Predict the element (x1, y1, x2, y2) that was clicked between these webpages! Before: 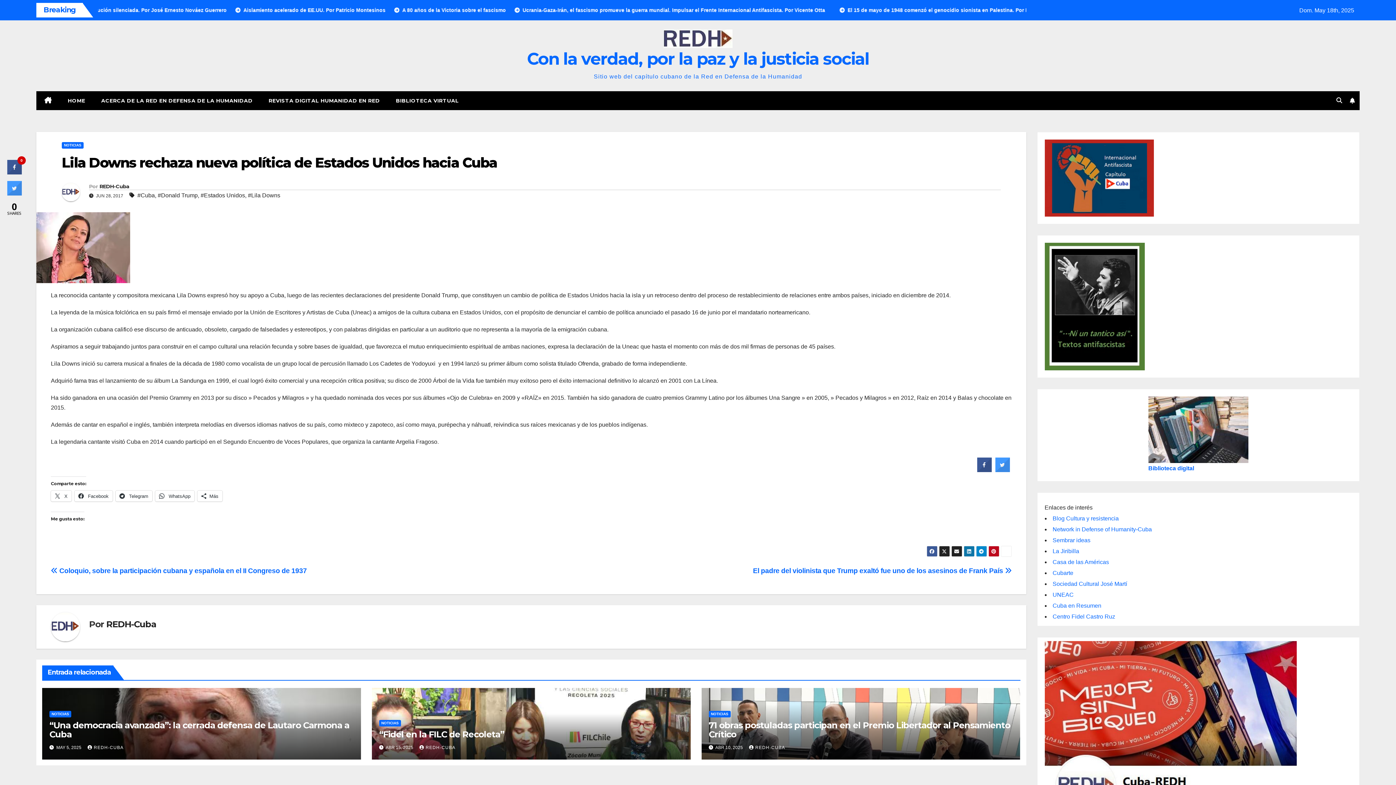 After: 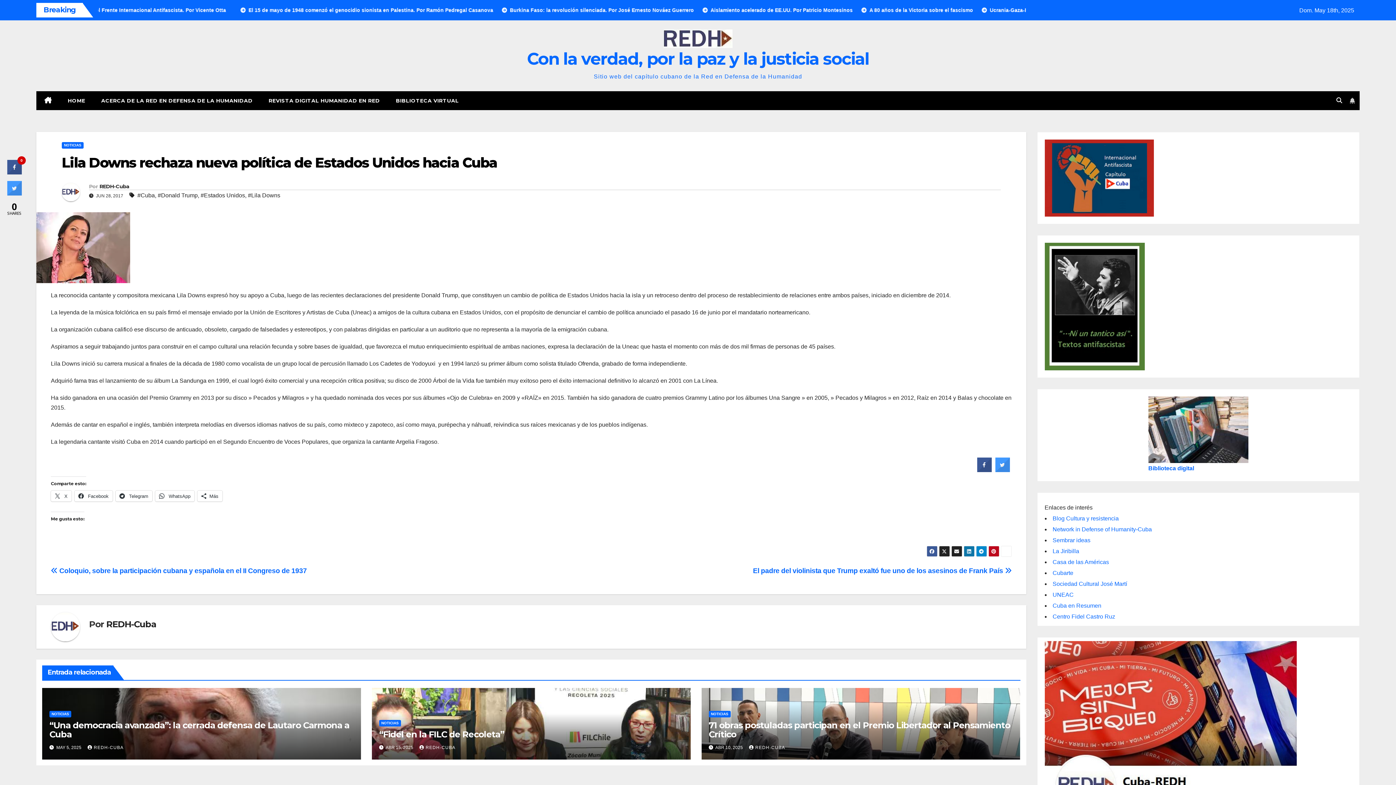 Action: bbox: (1348, 96, 1357, 105)